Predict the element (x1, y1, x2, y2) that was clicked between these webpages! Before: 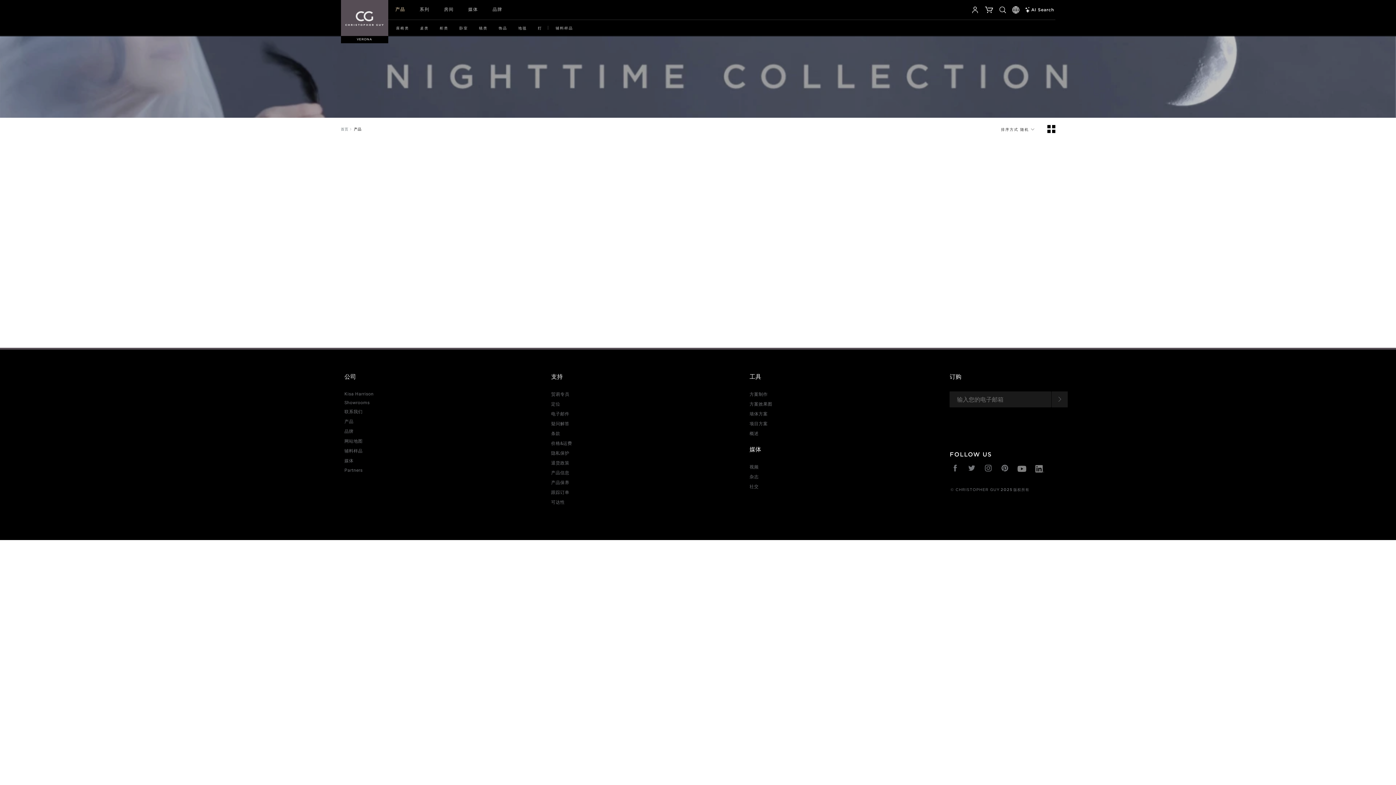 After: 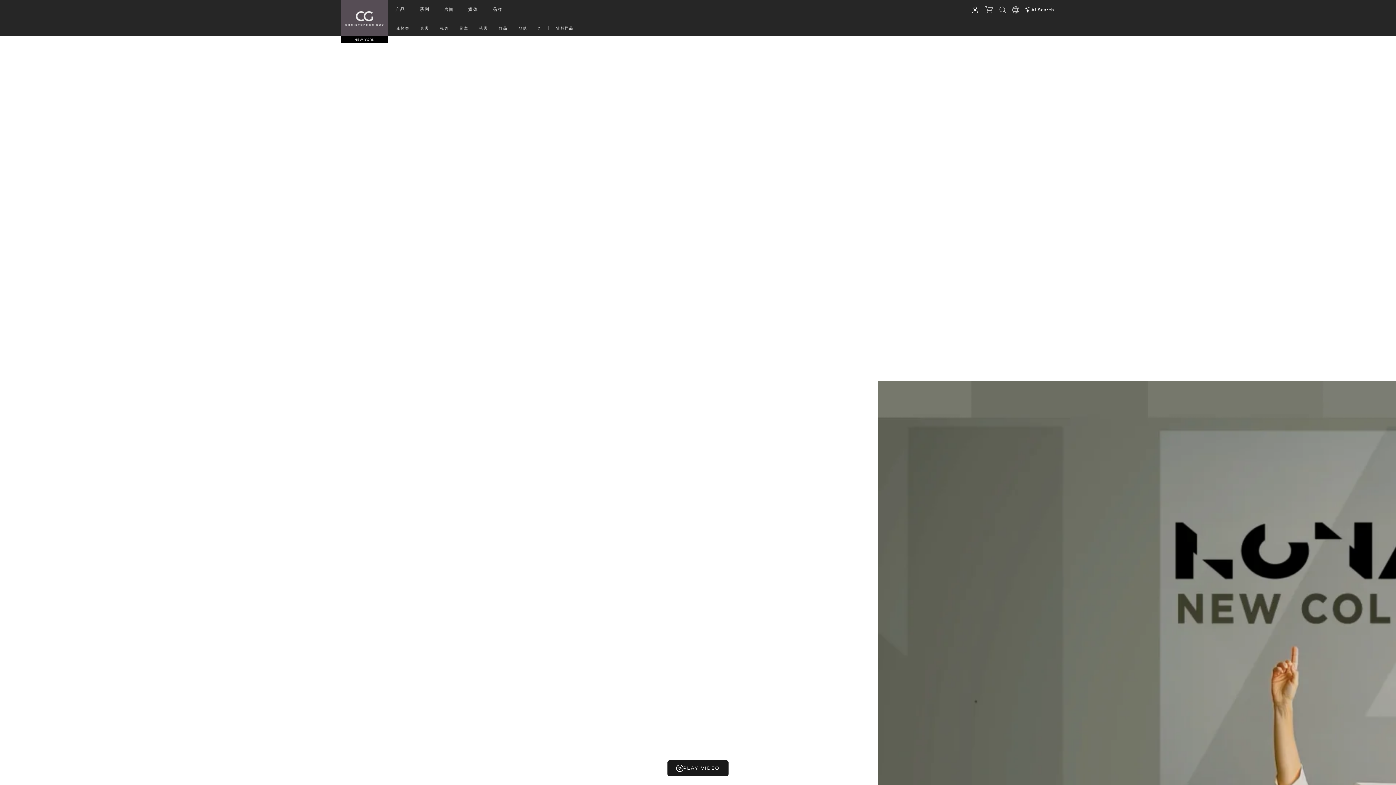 Action: bbox: (345, 11, 383, 24)